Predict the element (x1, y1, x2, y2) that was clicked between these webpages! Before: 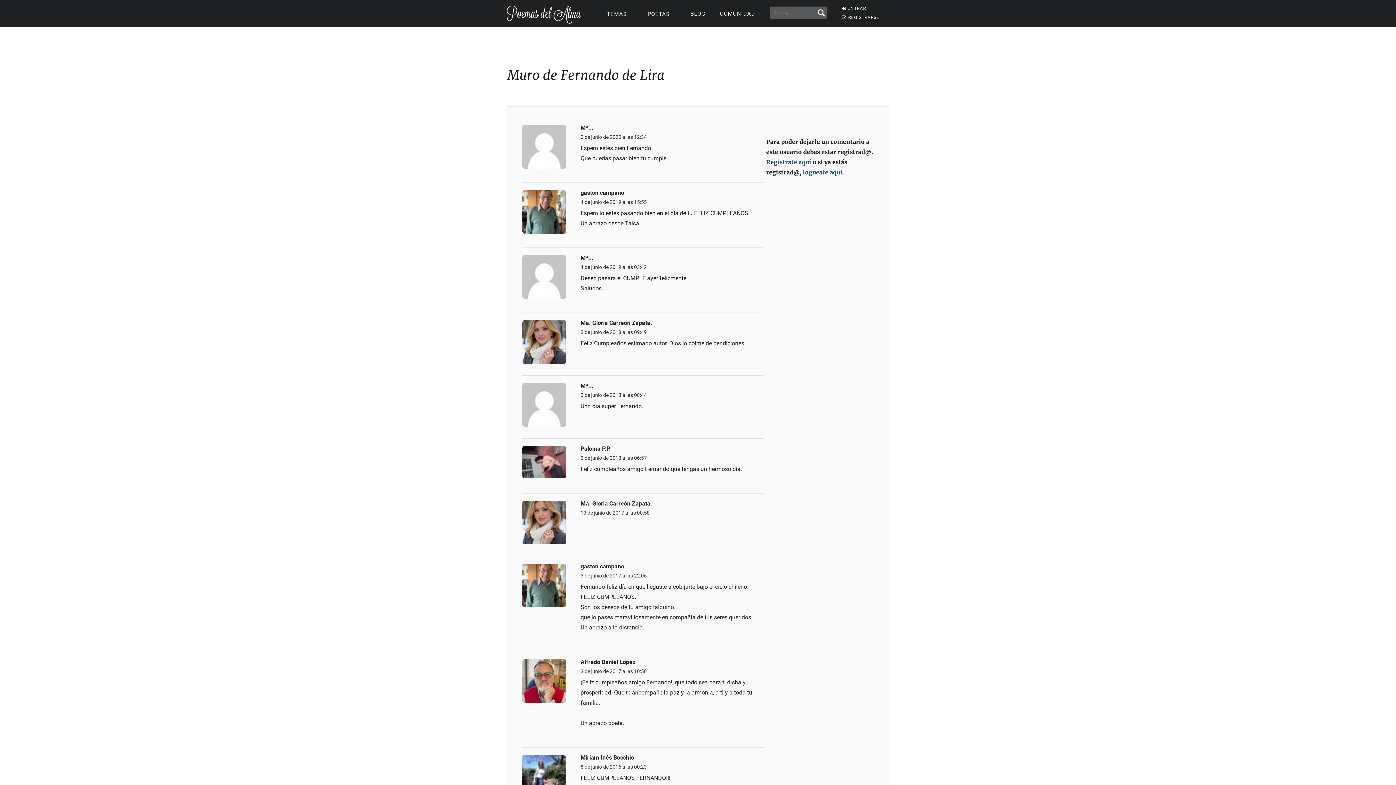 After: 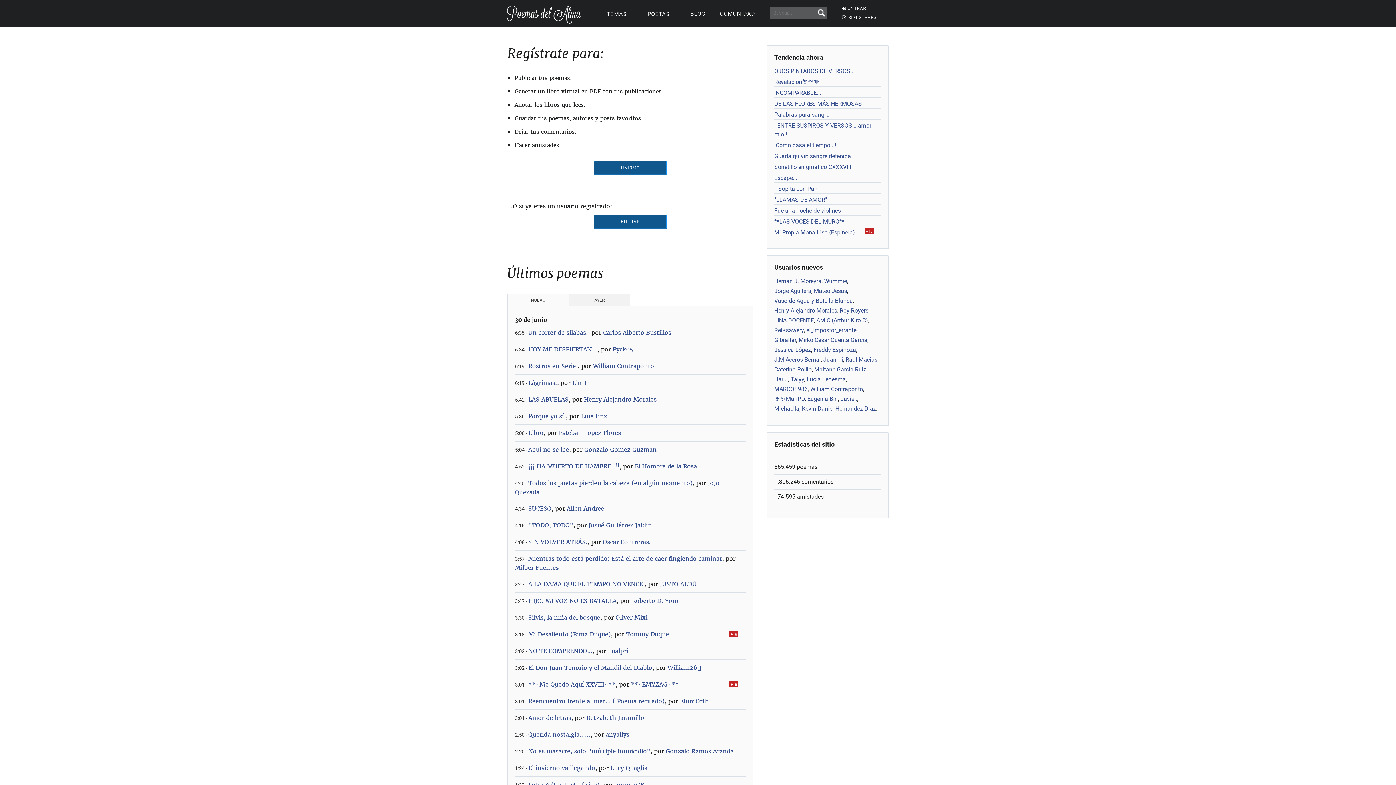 Action: label: COMUNIDAD bbox: (720, 10, 755, 17)